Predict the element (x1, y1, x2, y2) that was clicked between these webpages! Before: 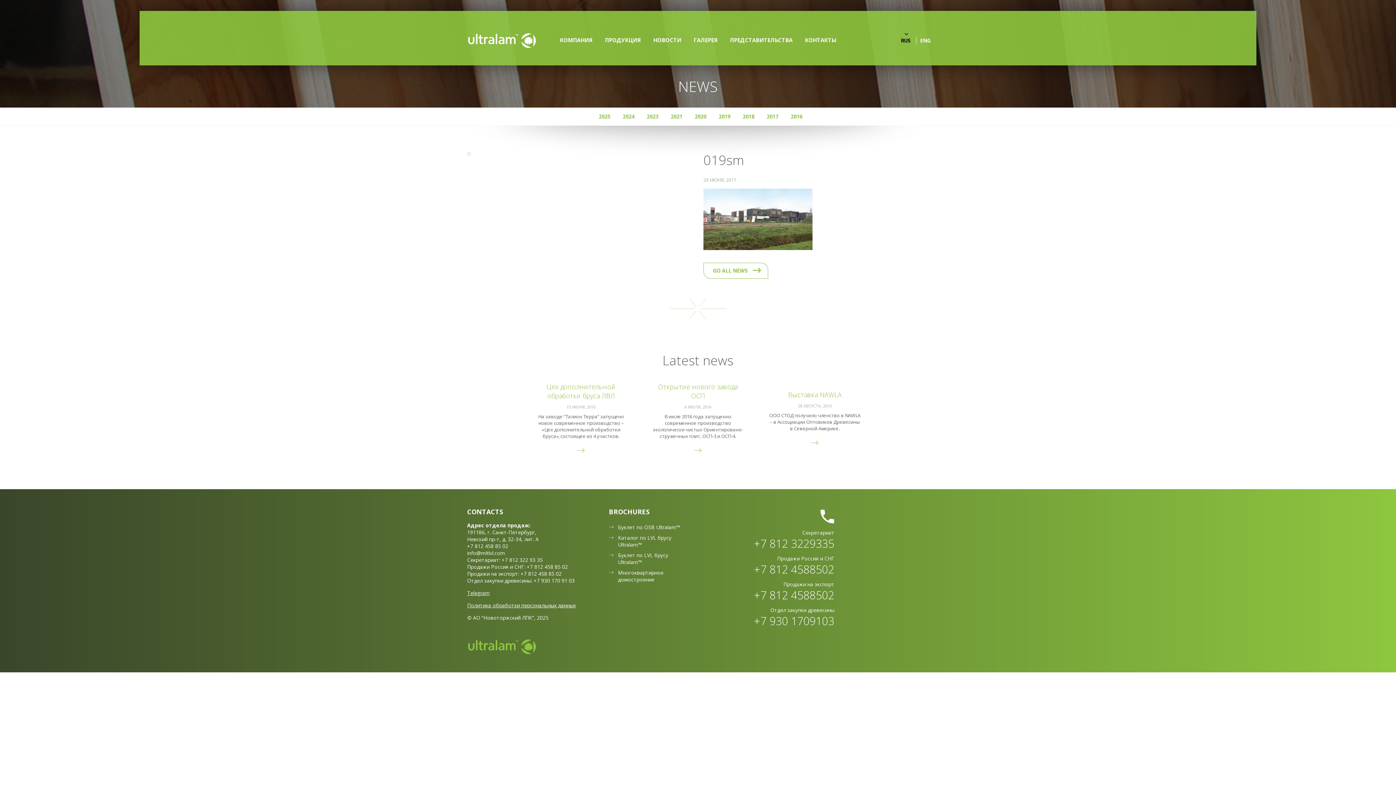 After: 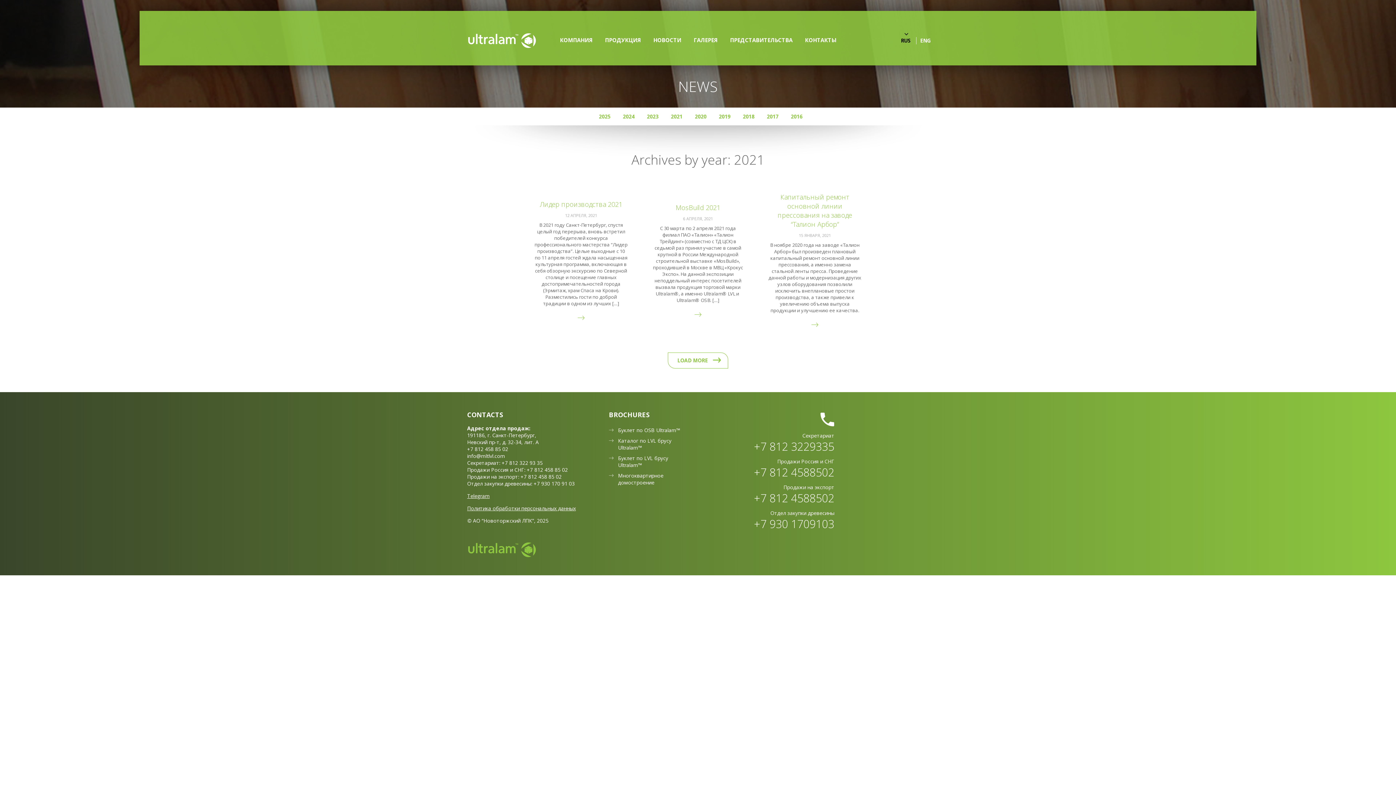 Action: bbox: (665, 107, 688, 125) label: 2021